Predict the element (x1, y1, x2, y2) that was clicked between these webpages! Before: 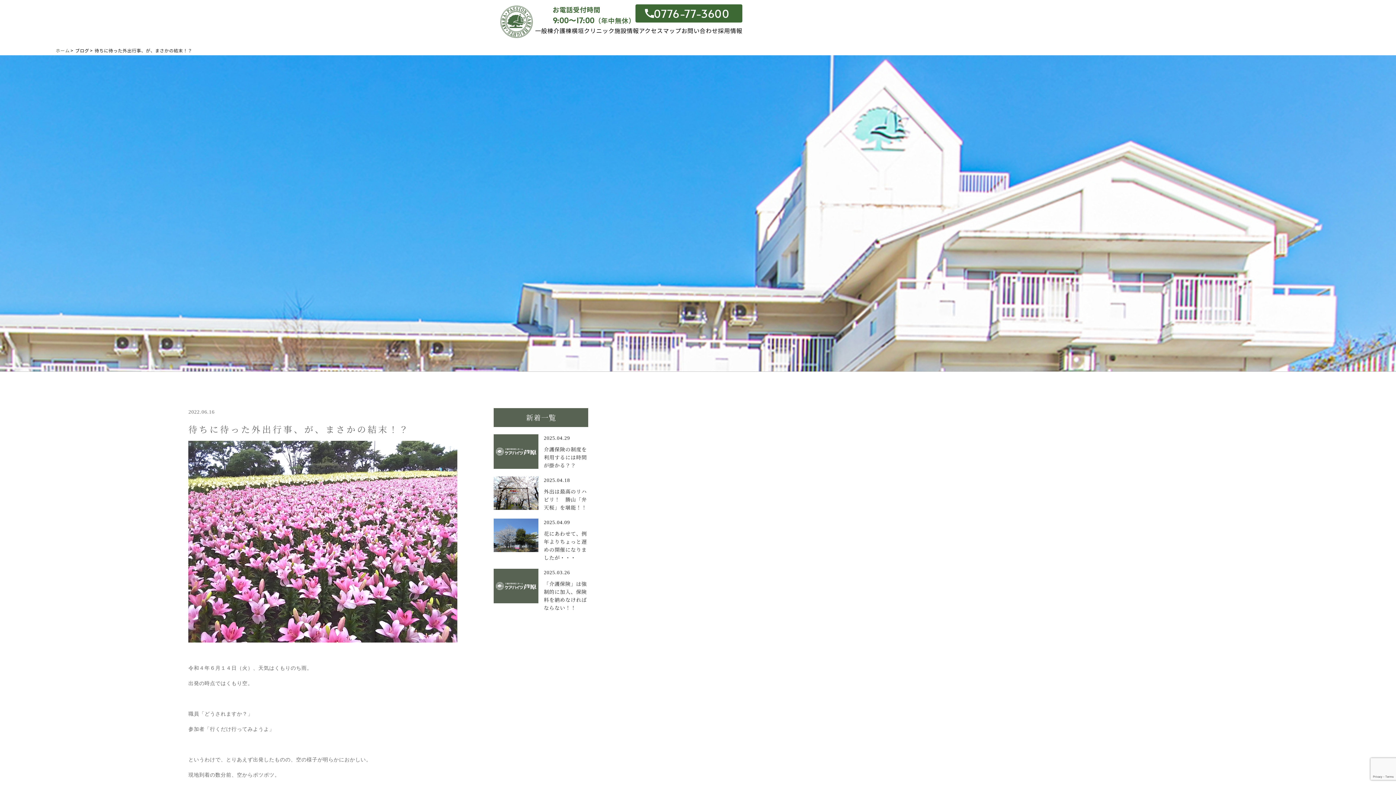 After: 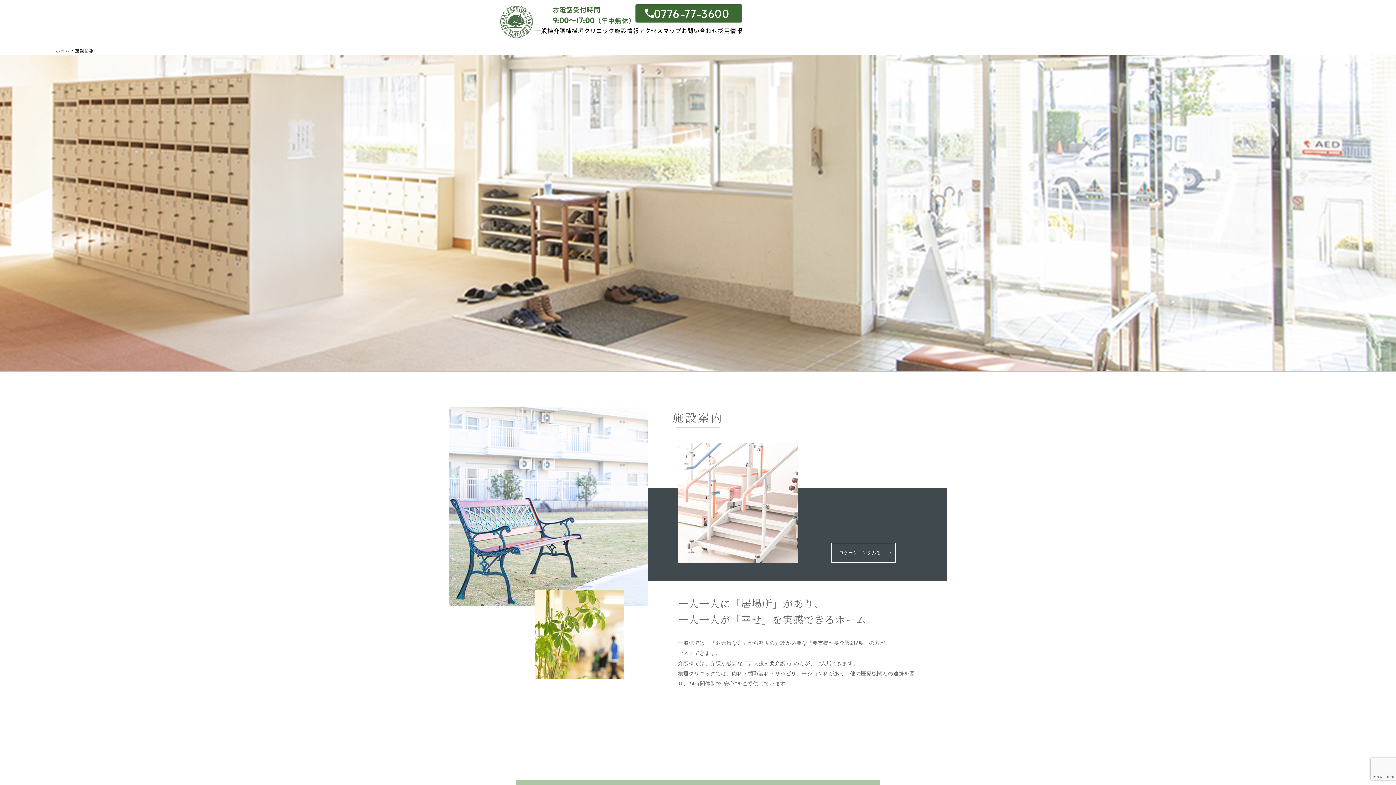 Action: bbox: (614, 26, 639, 37) label: 施設情報